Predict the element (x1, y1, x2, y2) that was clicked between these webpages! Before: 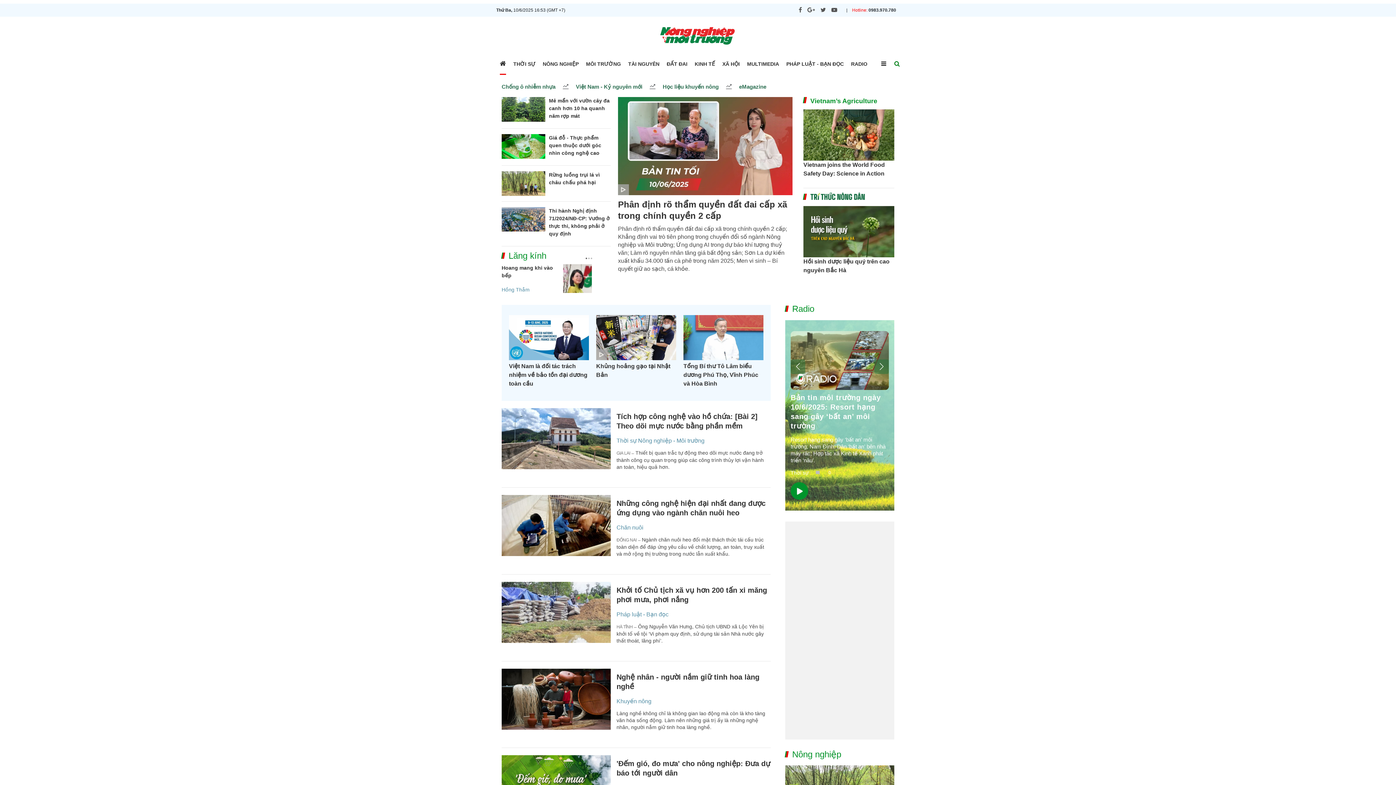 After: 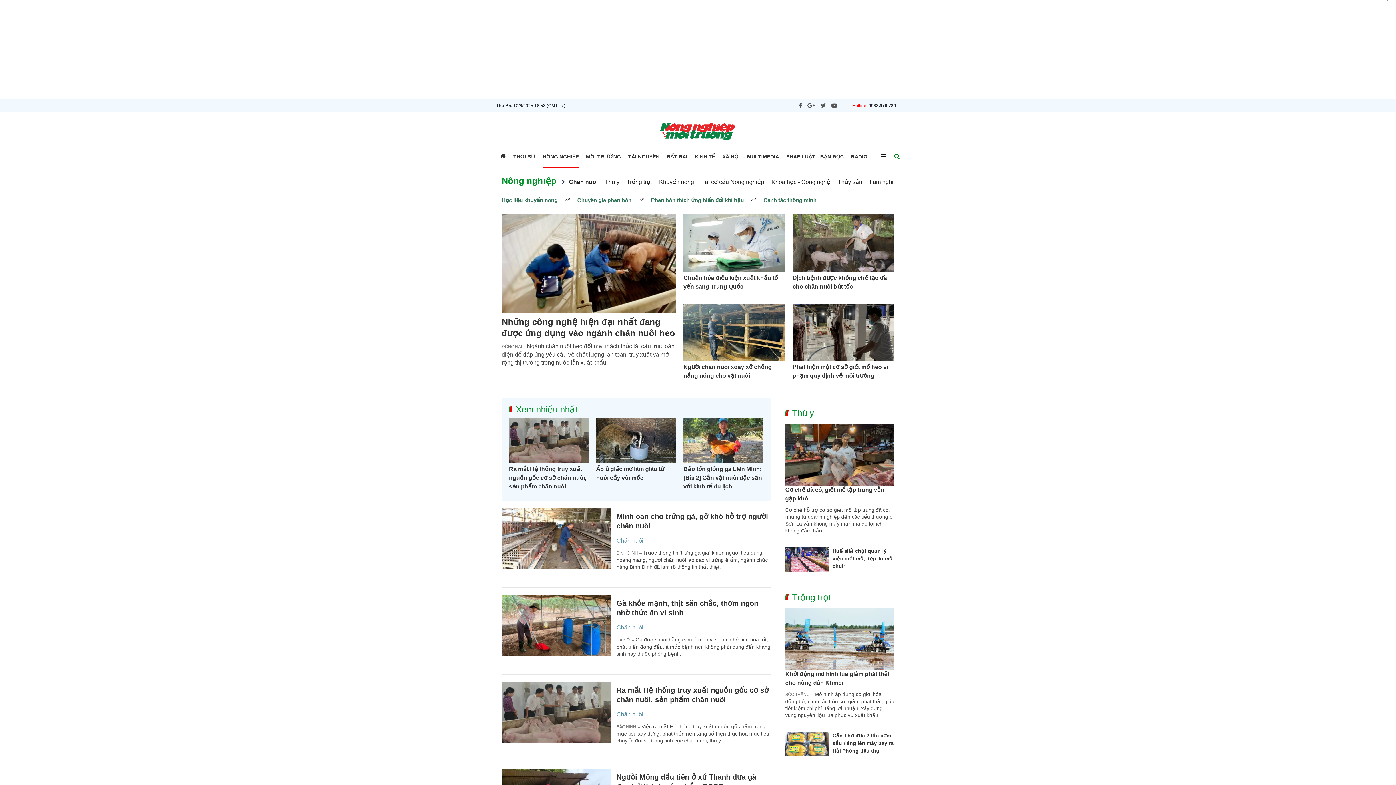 Action: label: Chăn nuôi bbox: (616, 524, 643, 530)